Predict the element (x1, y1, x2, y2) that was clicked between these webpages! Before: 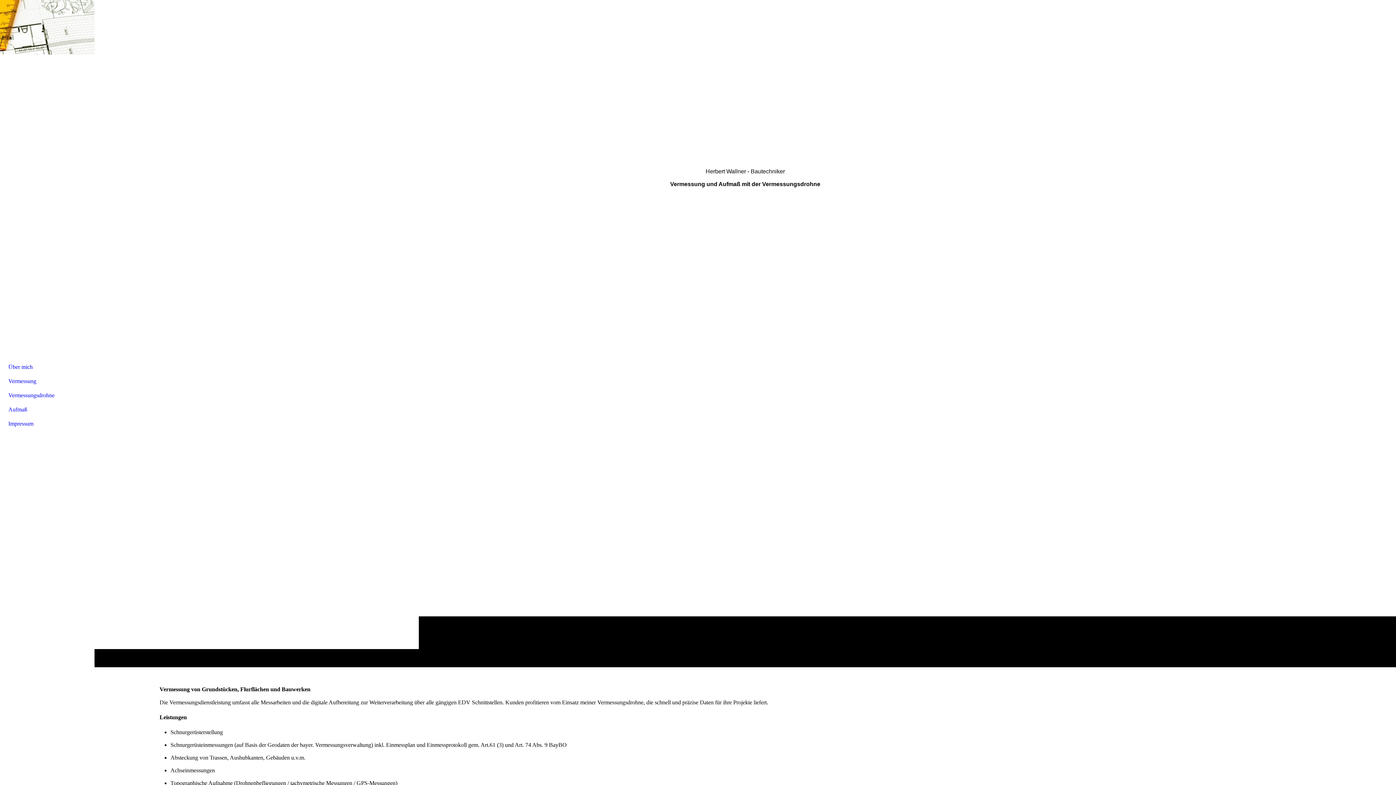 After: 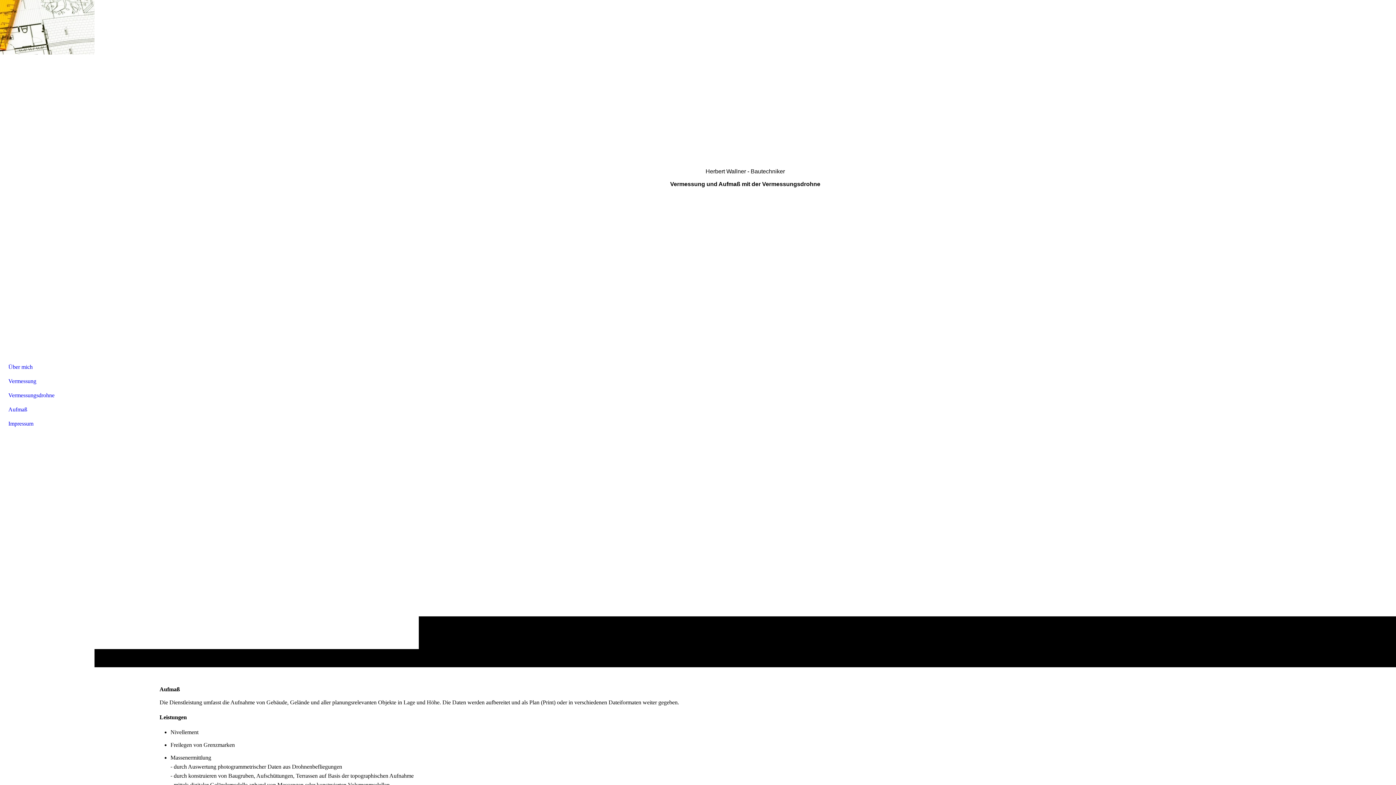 Action: label: Aufmaß bbox: (4, 402, 89, 416)